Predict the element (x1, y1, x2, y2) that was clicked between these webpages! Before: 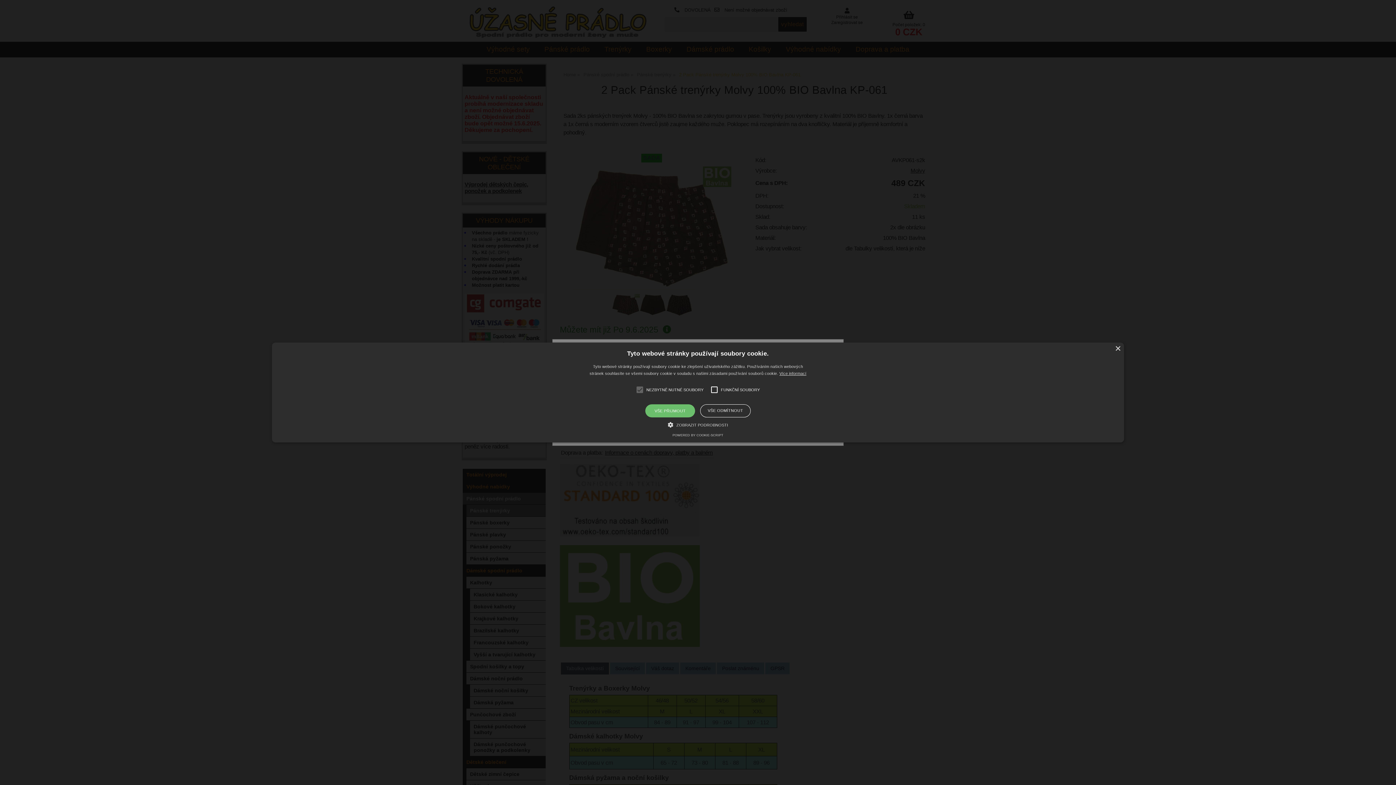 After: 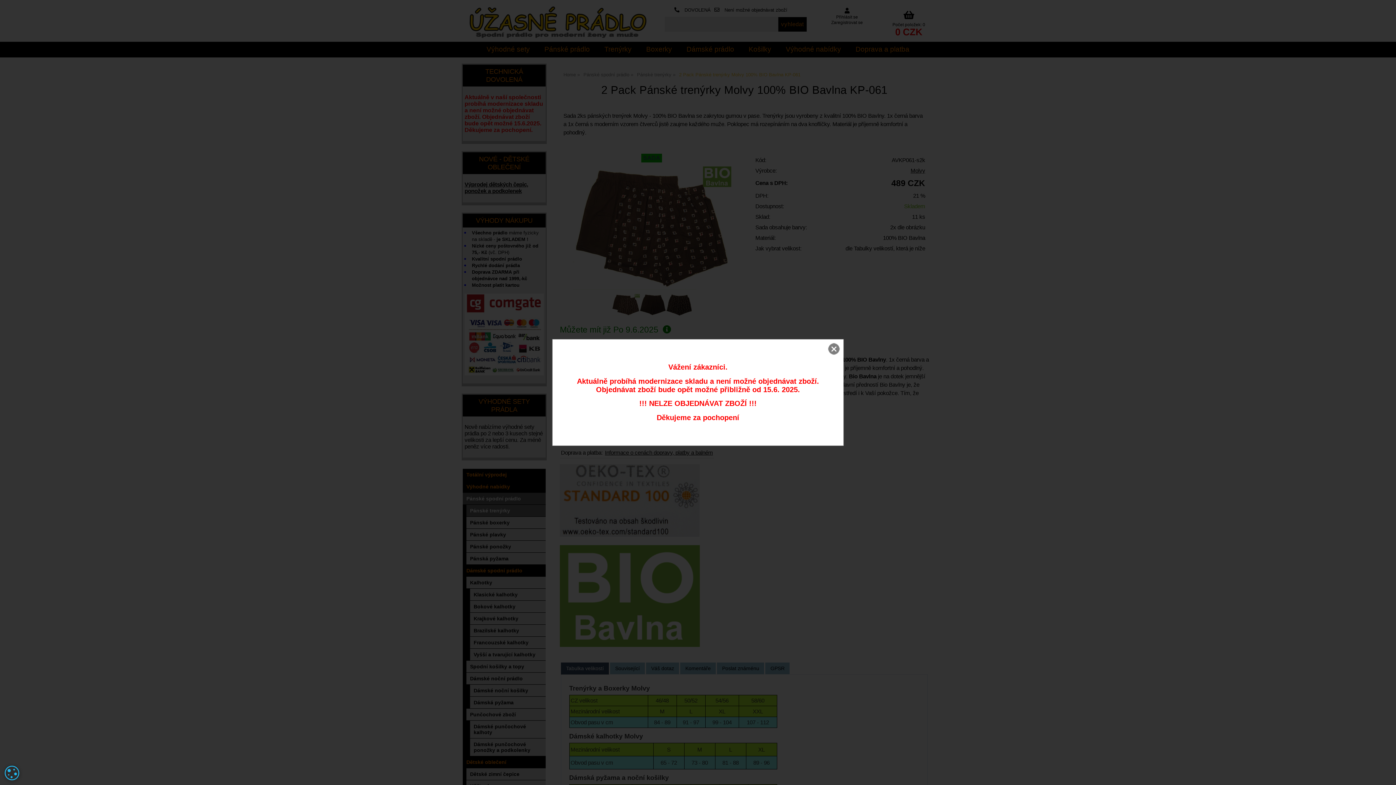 Action: label: VŠE PŘIJMOUT bbox: (645, 404, 695, 417)